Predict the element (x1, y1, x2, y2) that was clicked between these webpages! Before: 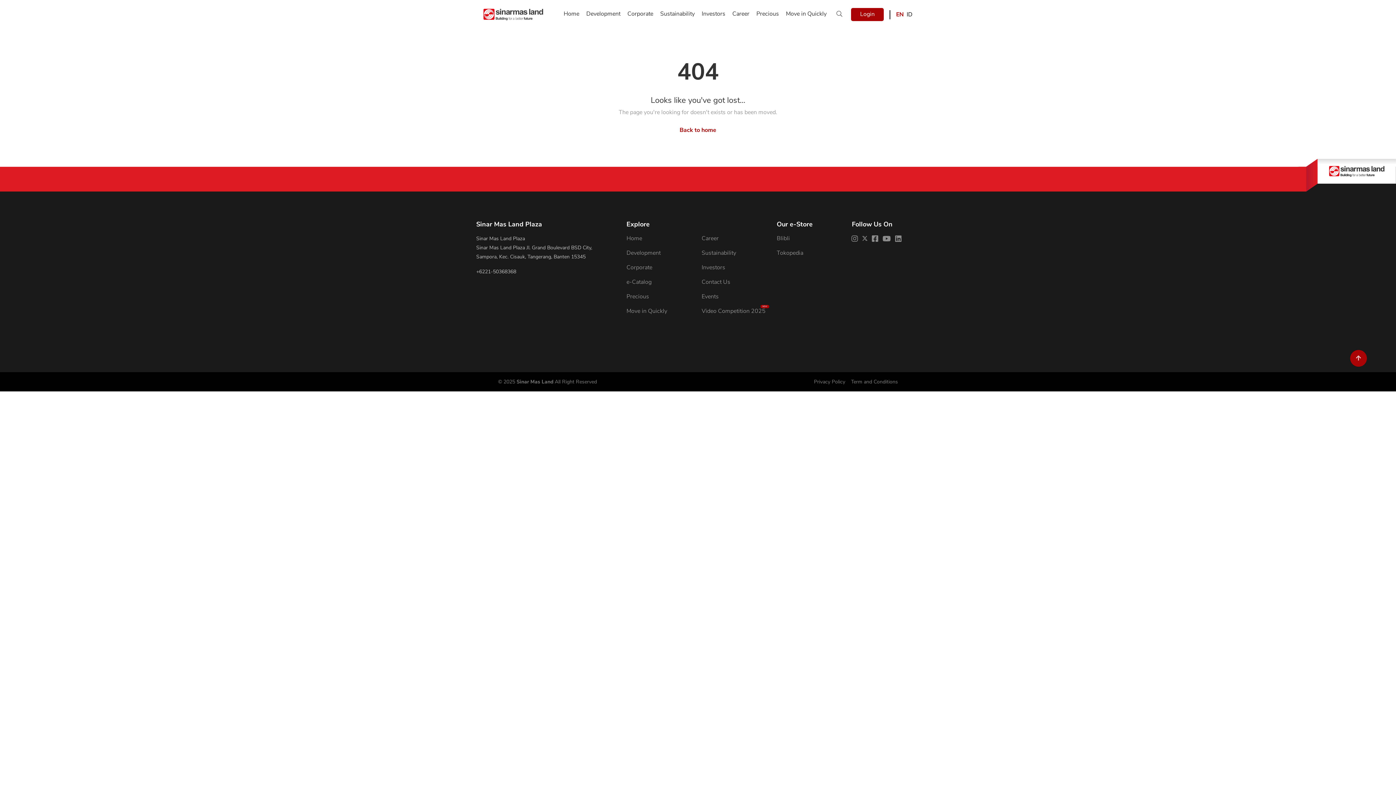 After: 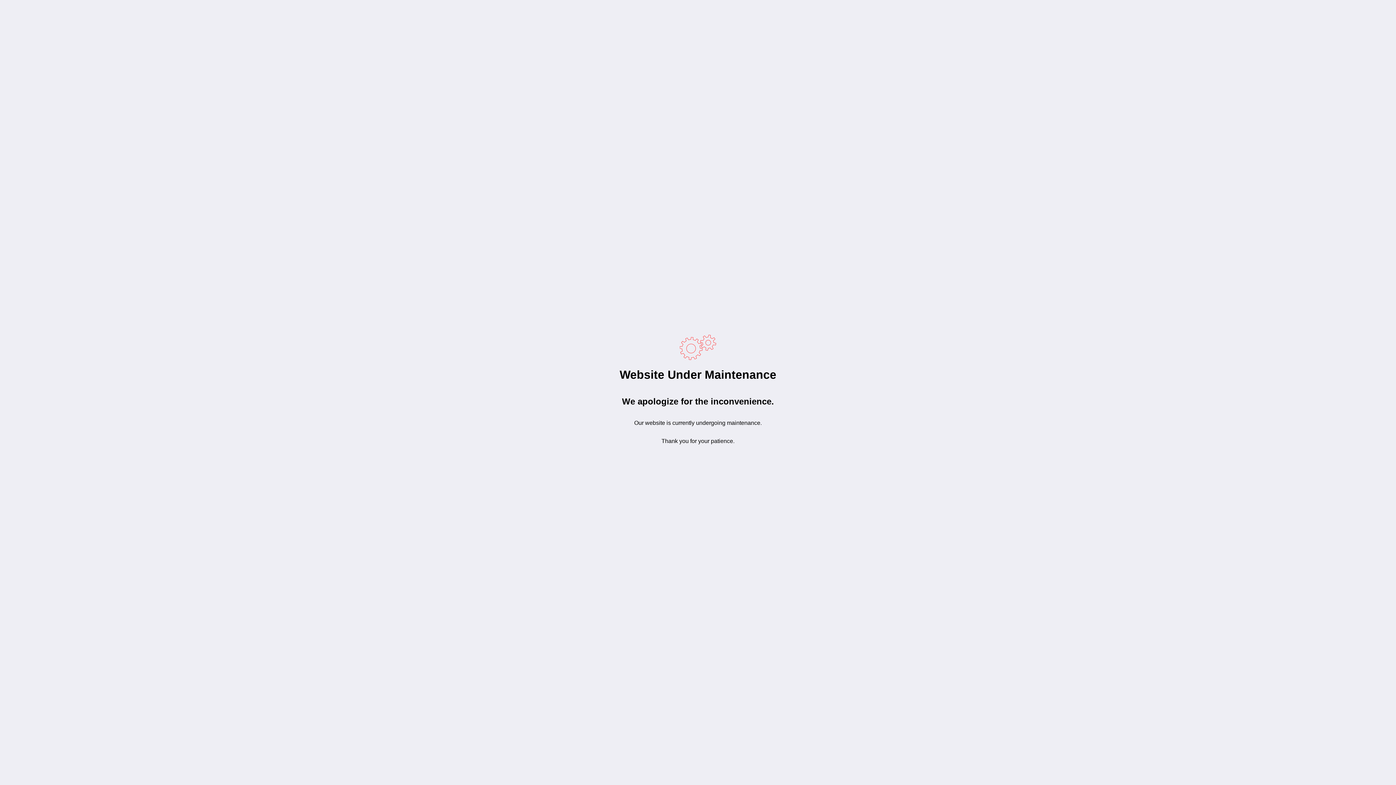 Action: label: Career bbox: (731, 8, 748, 19)